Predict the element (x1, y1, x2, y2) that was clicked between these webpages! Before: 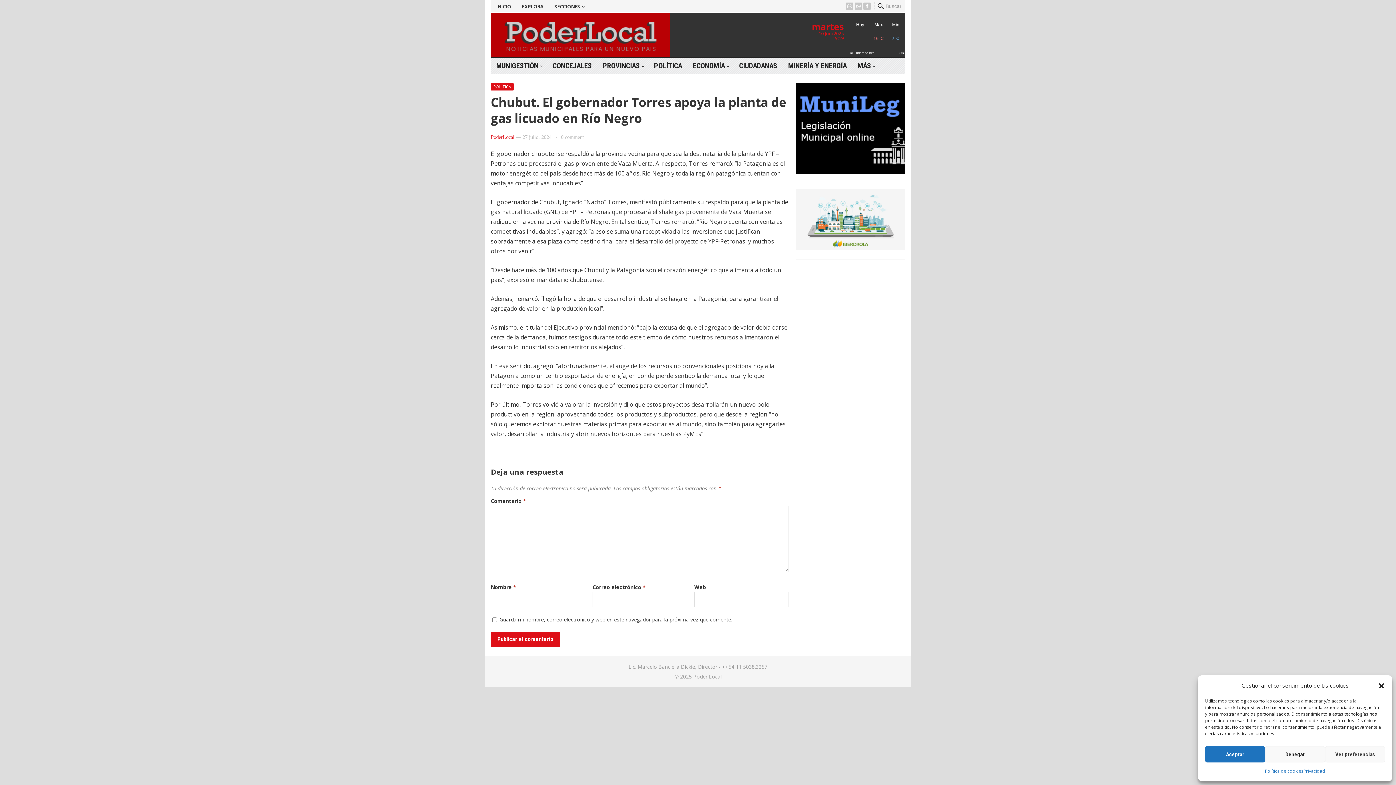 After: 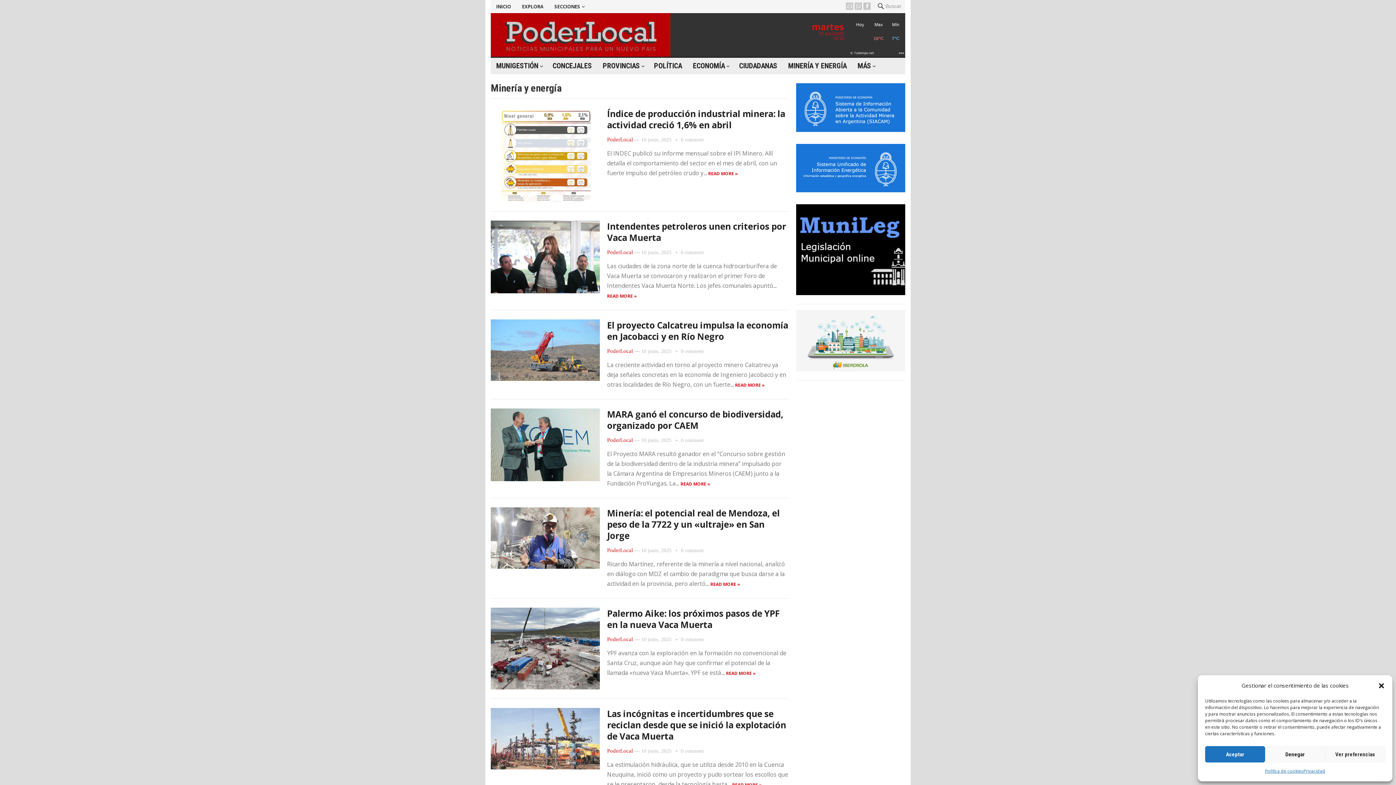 Action: label: MINERÍA Y ENERGÍA bbox: (782, 57, 852, 74)